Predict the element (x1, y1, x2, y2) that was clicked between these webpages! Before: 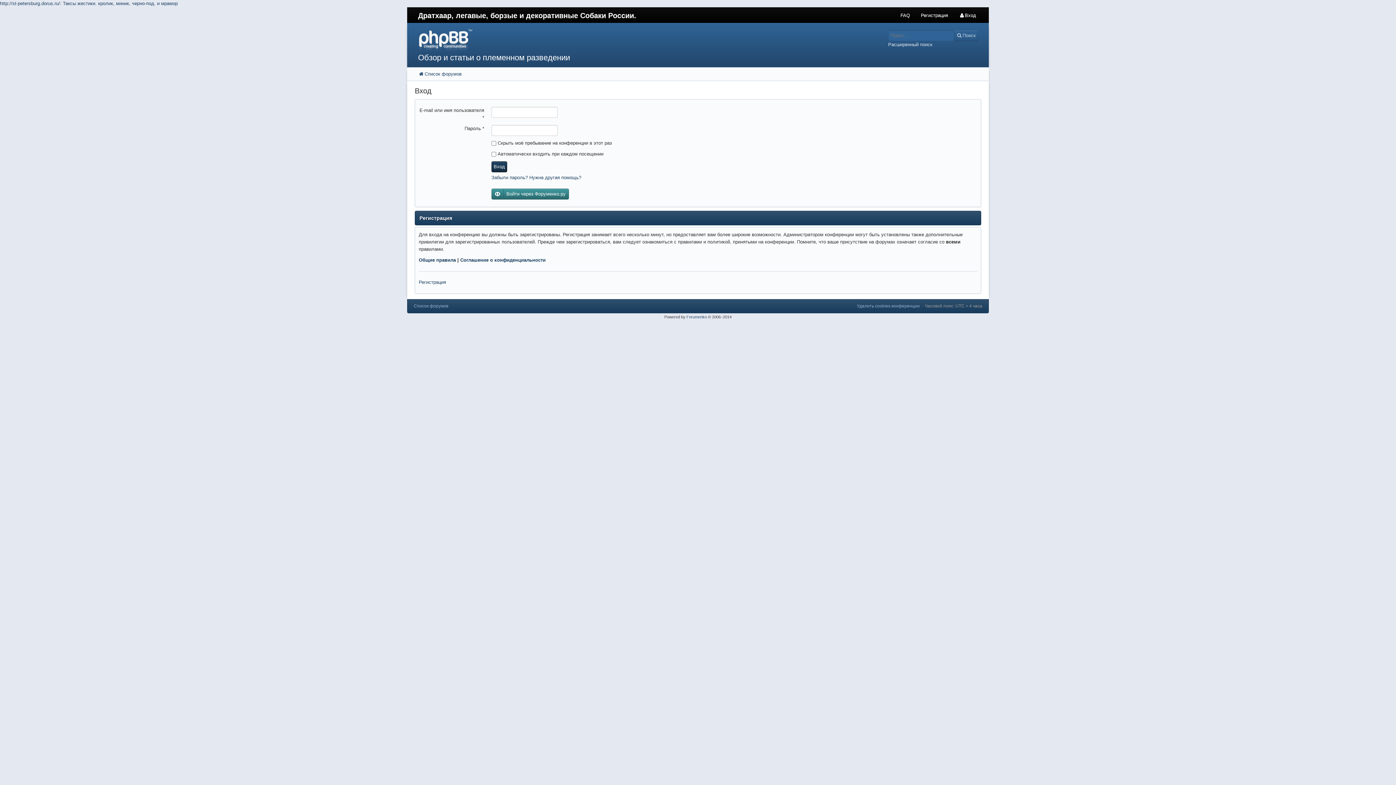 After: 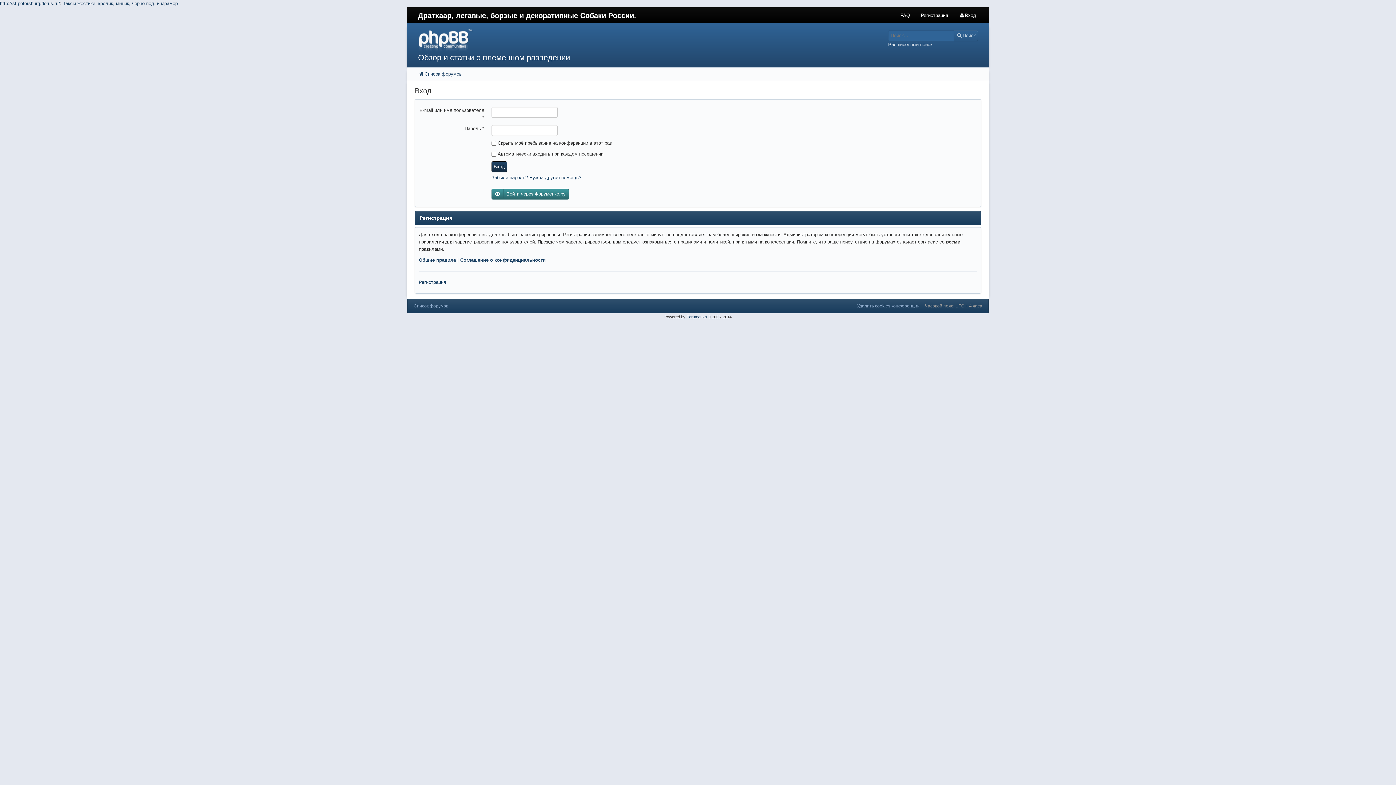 Action: bbox: (925, 303, 982, 308) label: Часовой пояс: UTC + 4 часа